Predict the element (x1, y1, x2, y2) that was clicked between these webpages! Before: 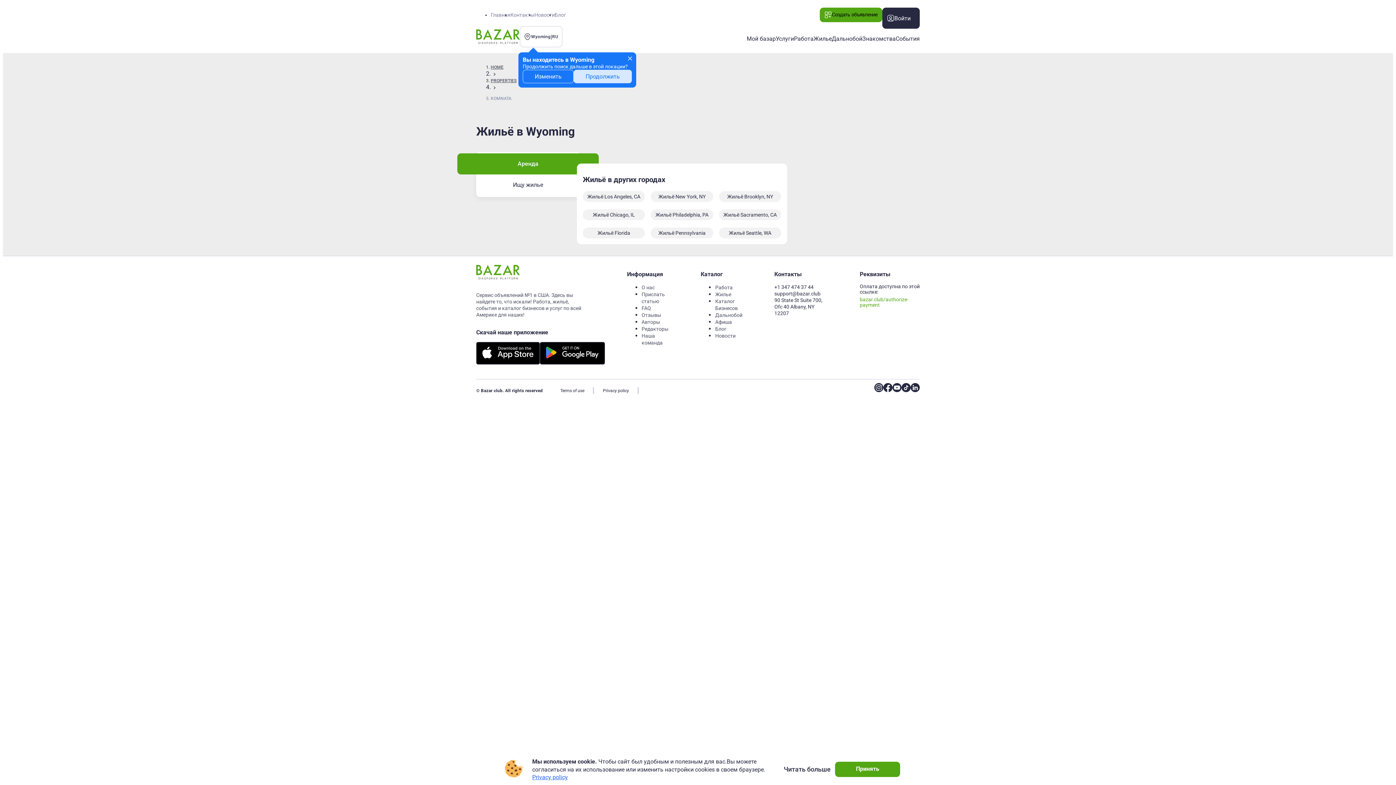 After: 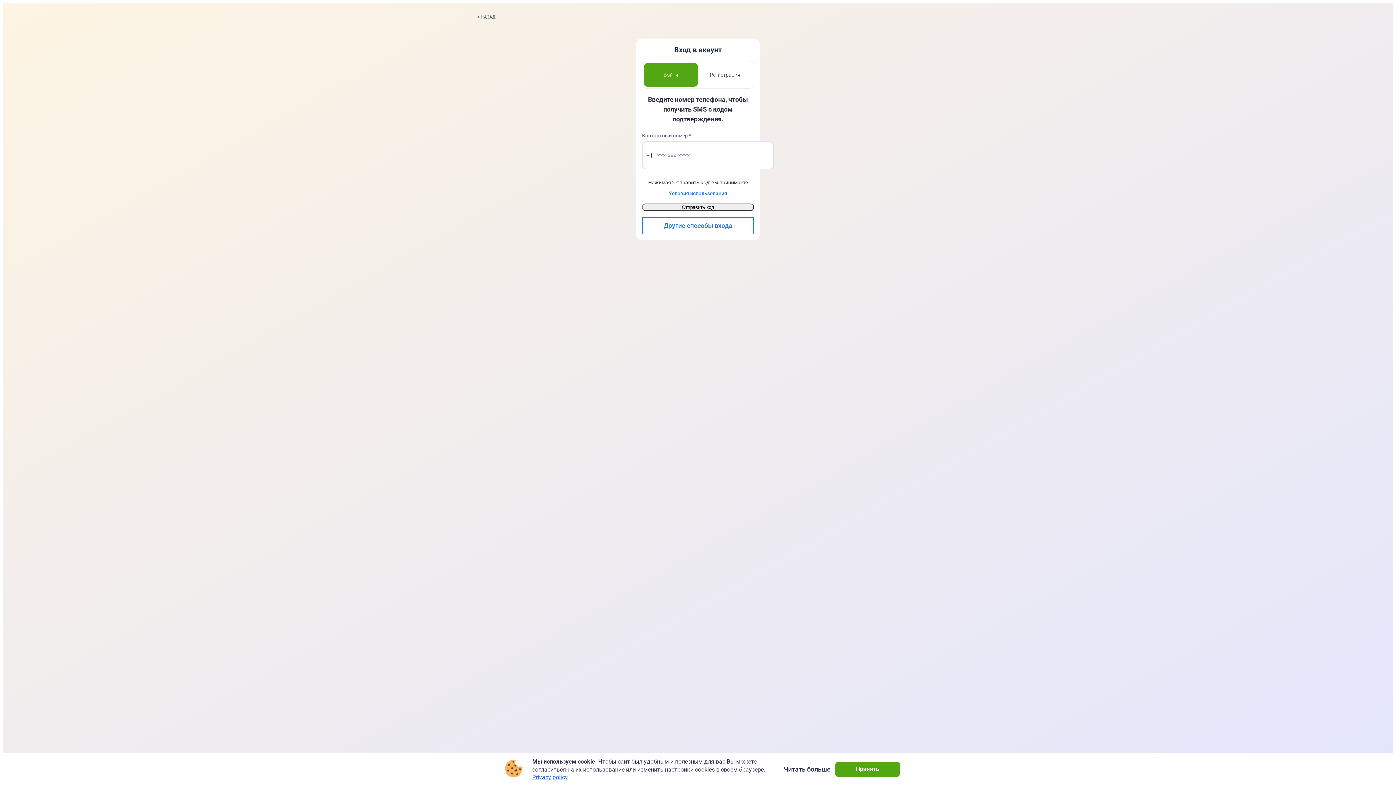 Action: label: Войти bbox: (882, 7, 920, 28)